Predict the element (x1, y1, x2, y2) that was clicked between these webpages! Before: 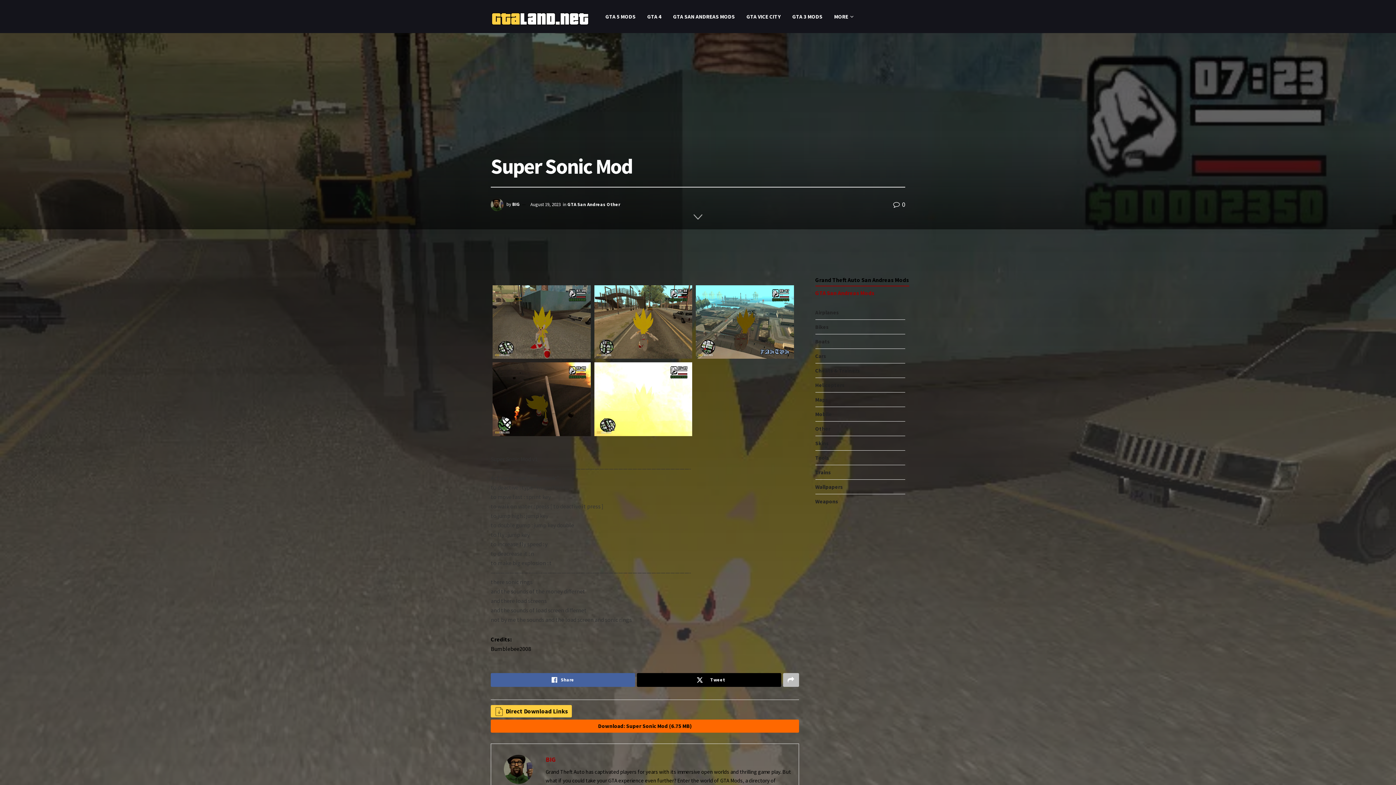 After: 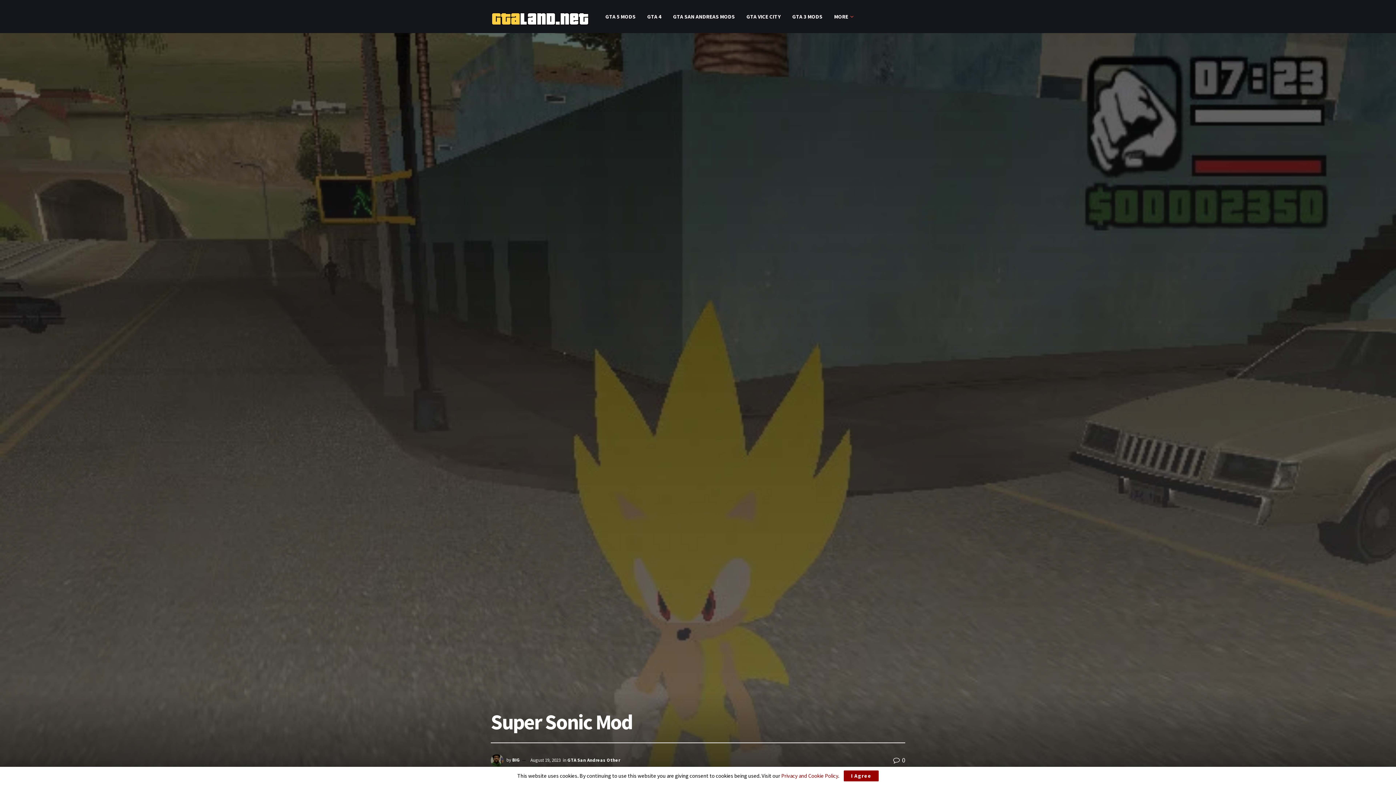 Action: bbox: (893, 200, 905, 208) label:  0